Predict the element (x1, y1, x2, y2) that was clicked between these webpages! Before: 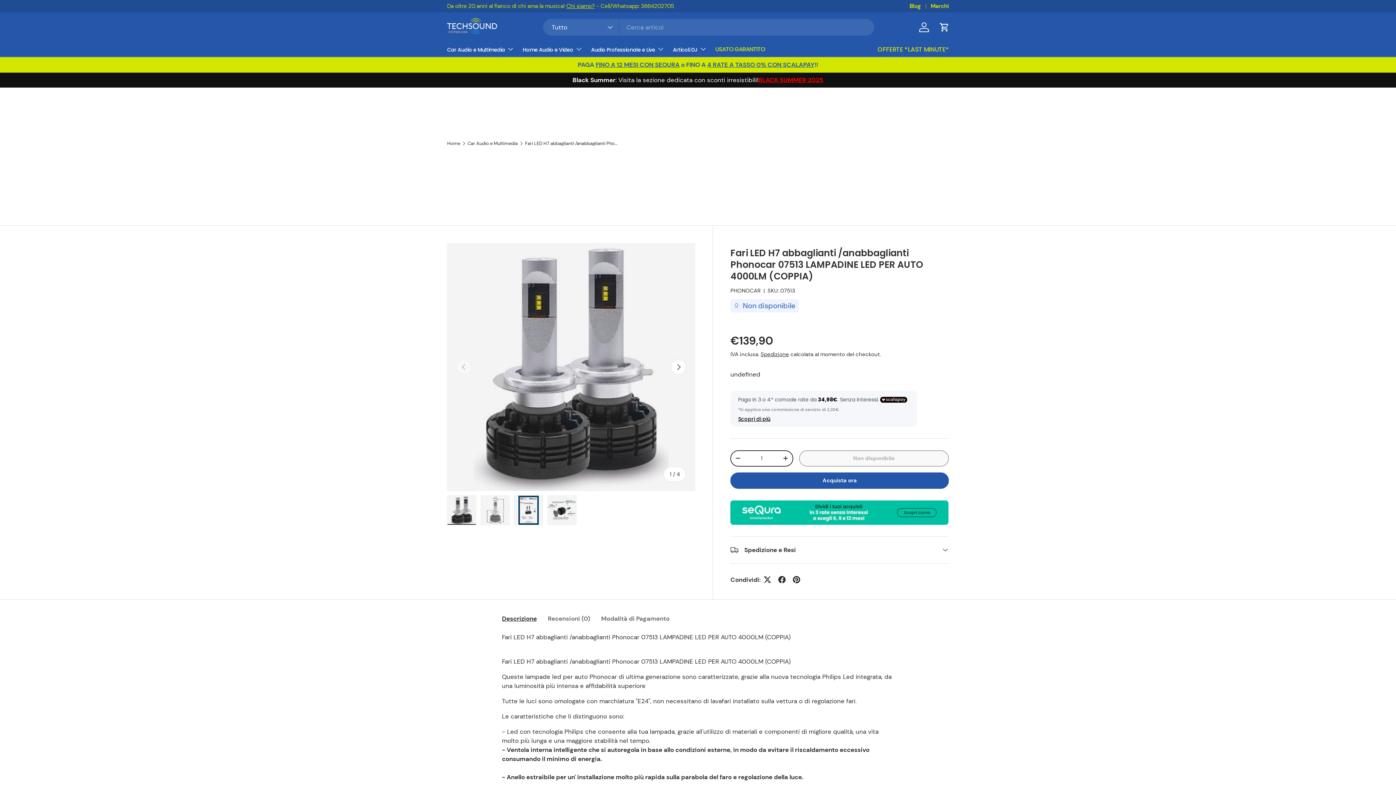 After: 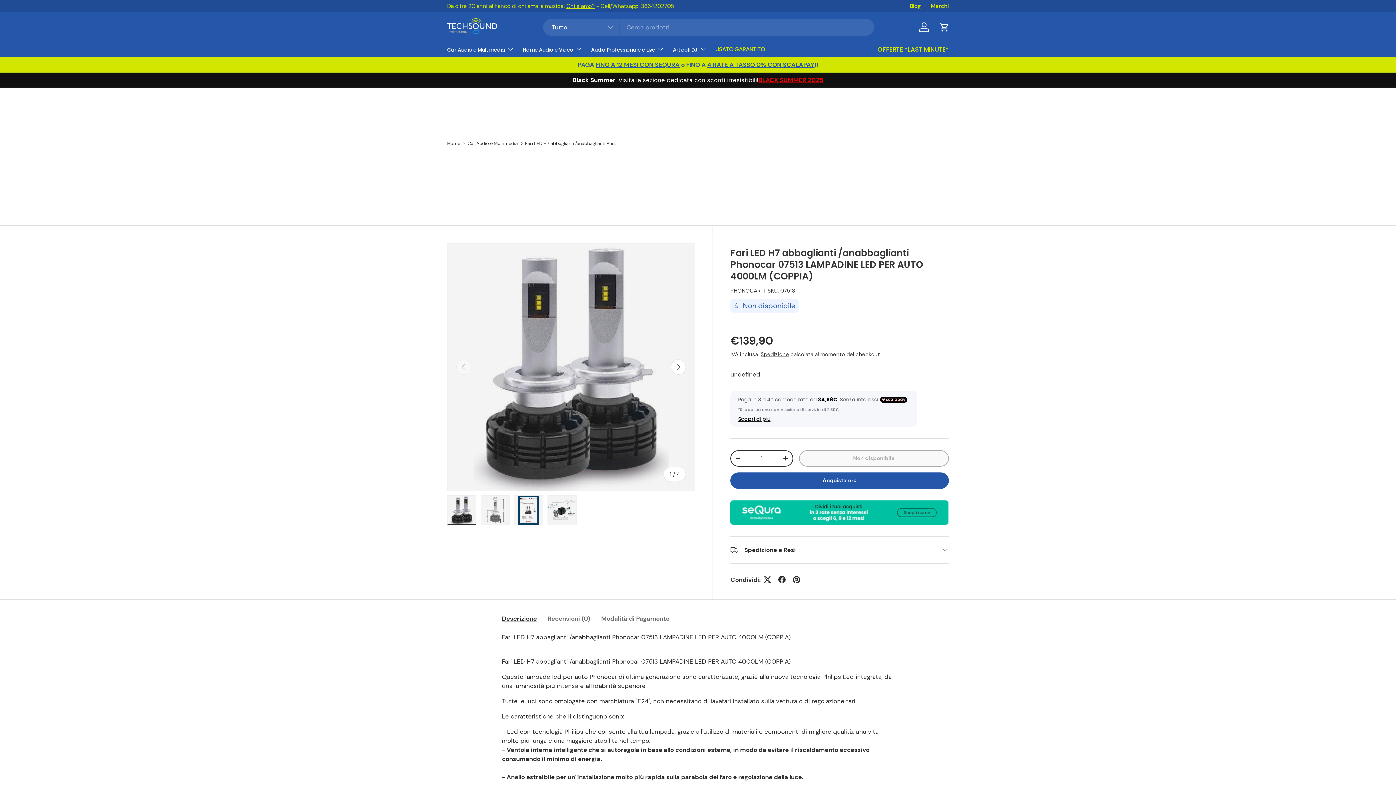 Action: bbox: (447, 495, 476, 525) label: Carica immagine 1 nella visualizzazione galleria